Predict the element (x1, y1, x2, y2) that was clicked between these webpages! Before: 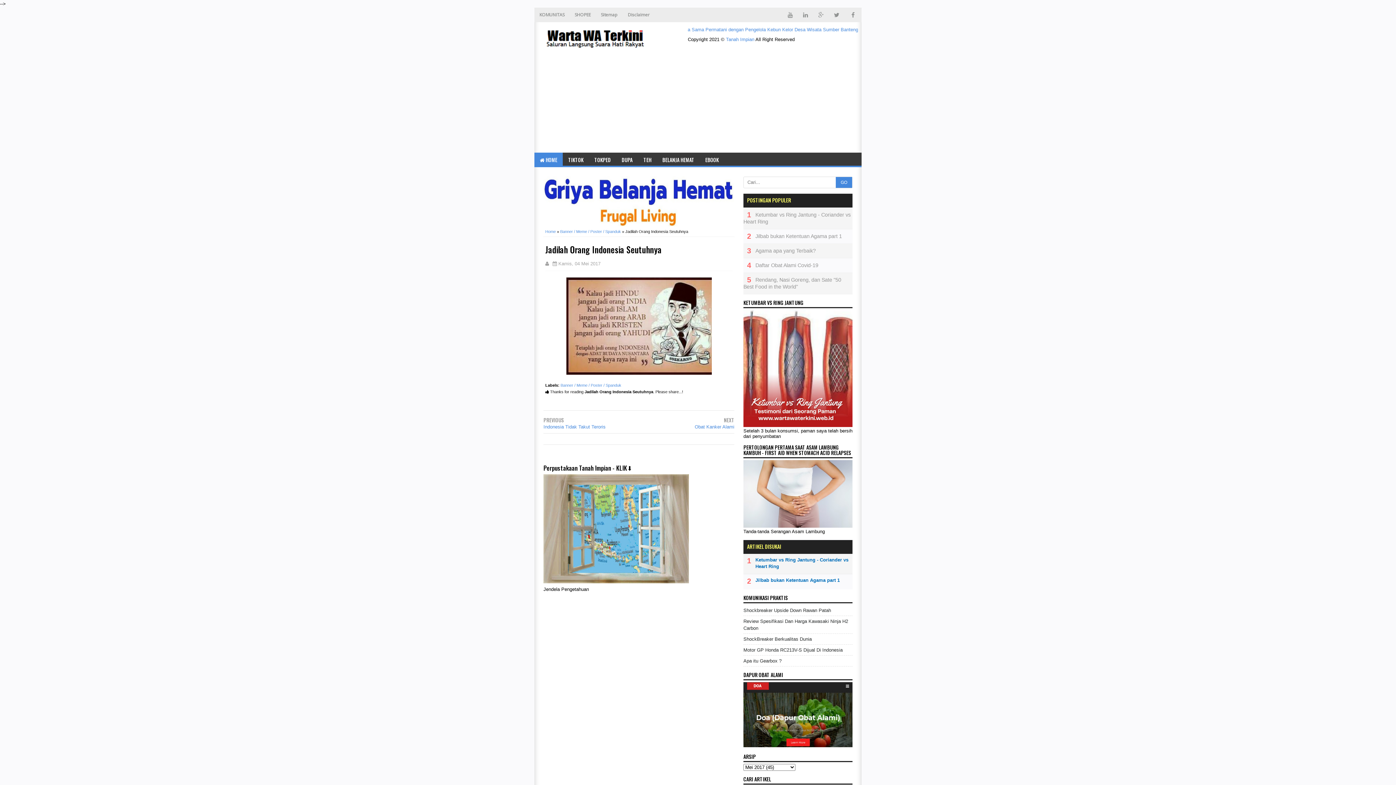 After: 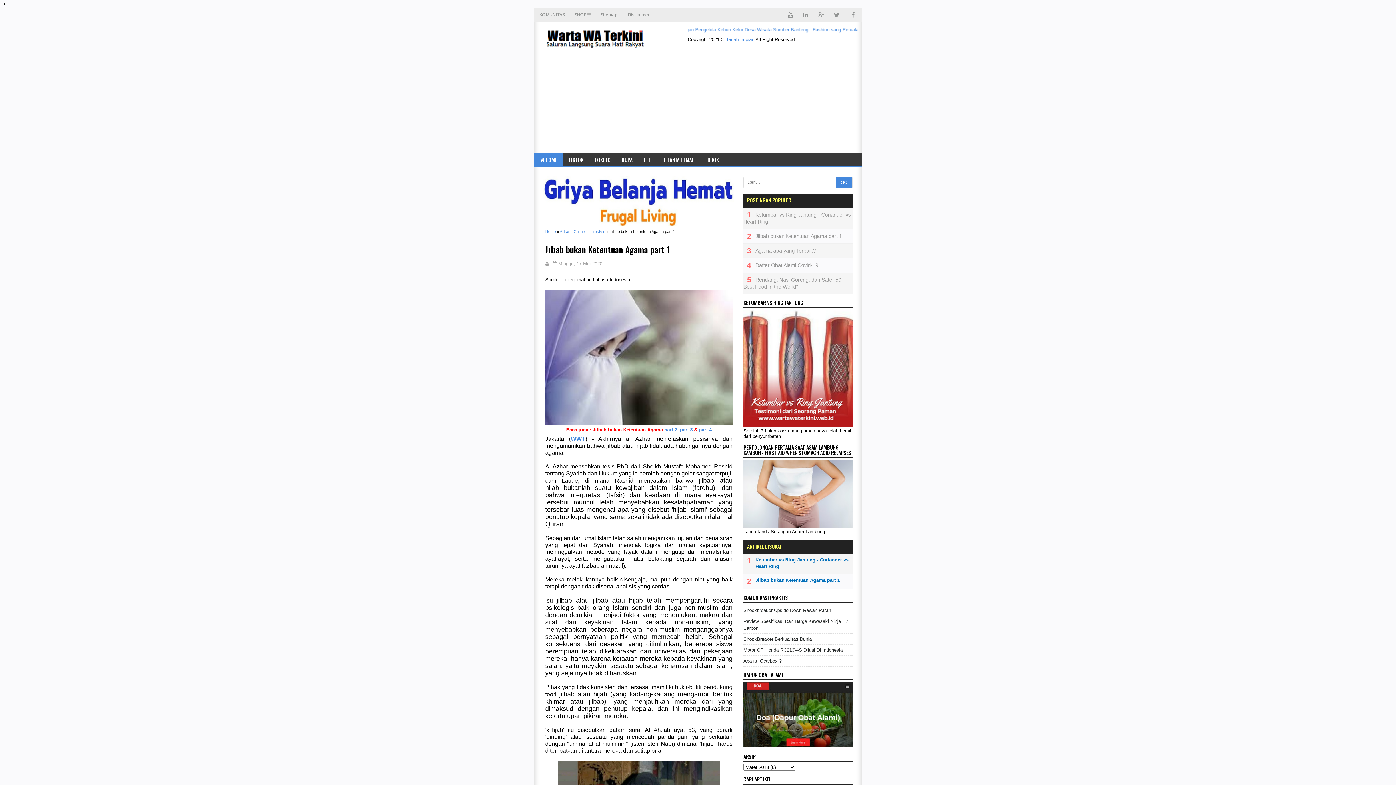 Action: bbox: (755, 233, 842, 239) label: Jilbab bukan Ketentuan Agama part 1